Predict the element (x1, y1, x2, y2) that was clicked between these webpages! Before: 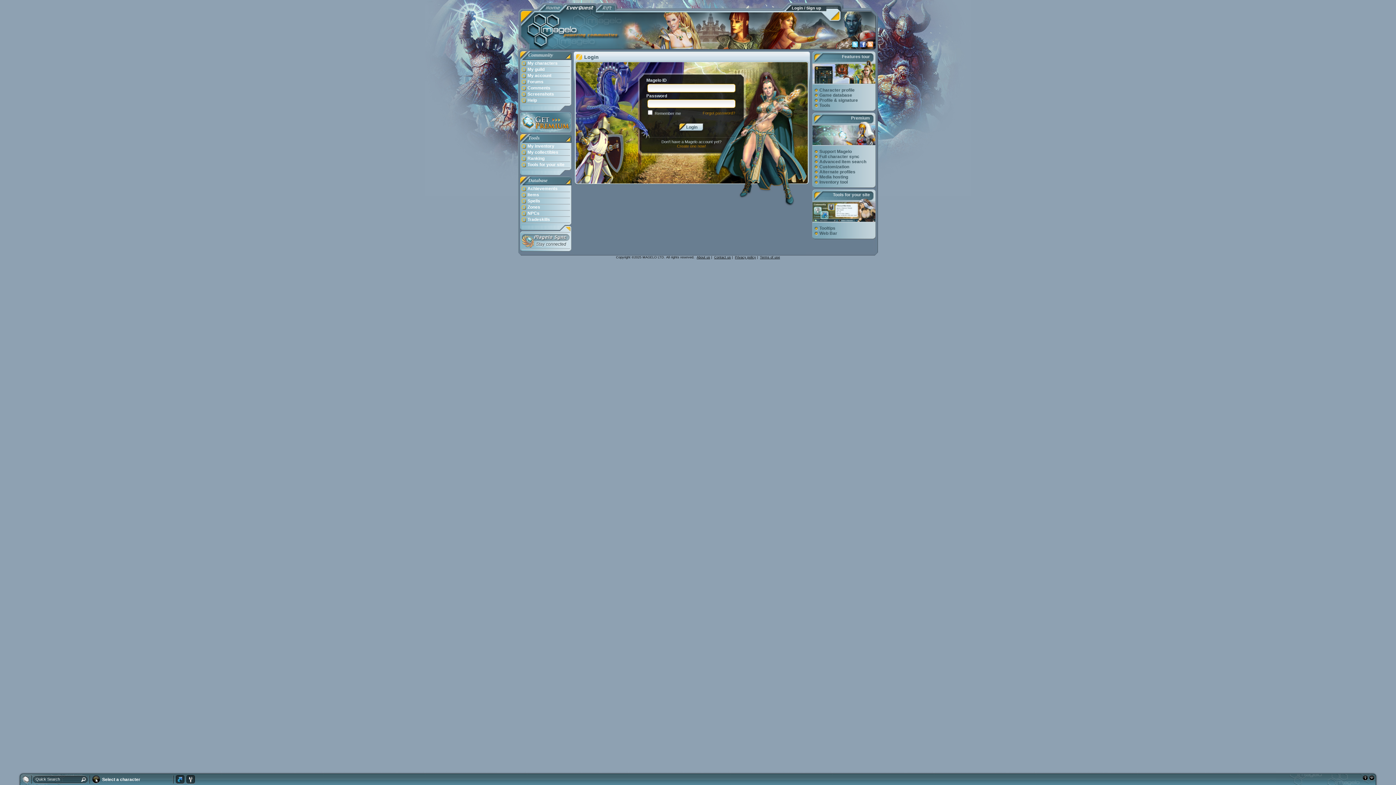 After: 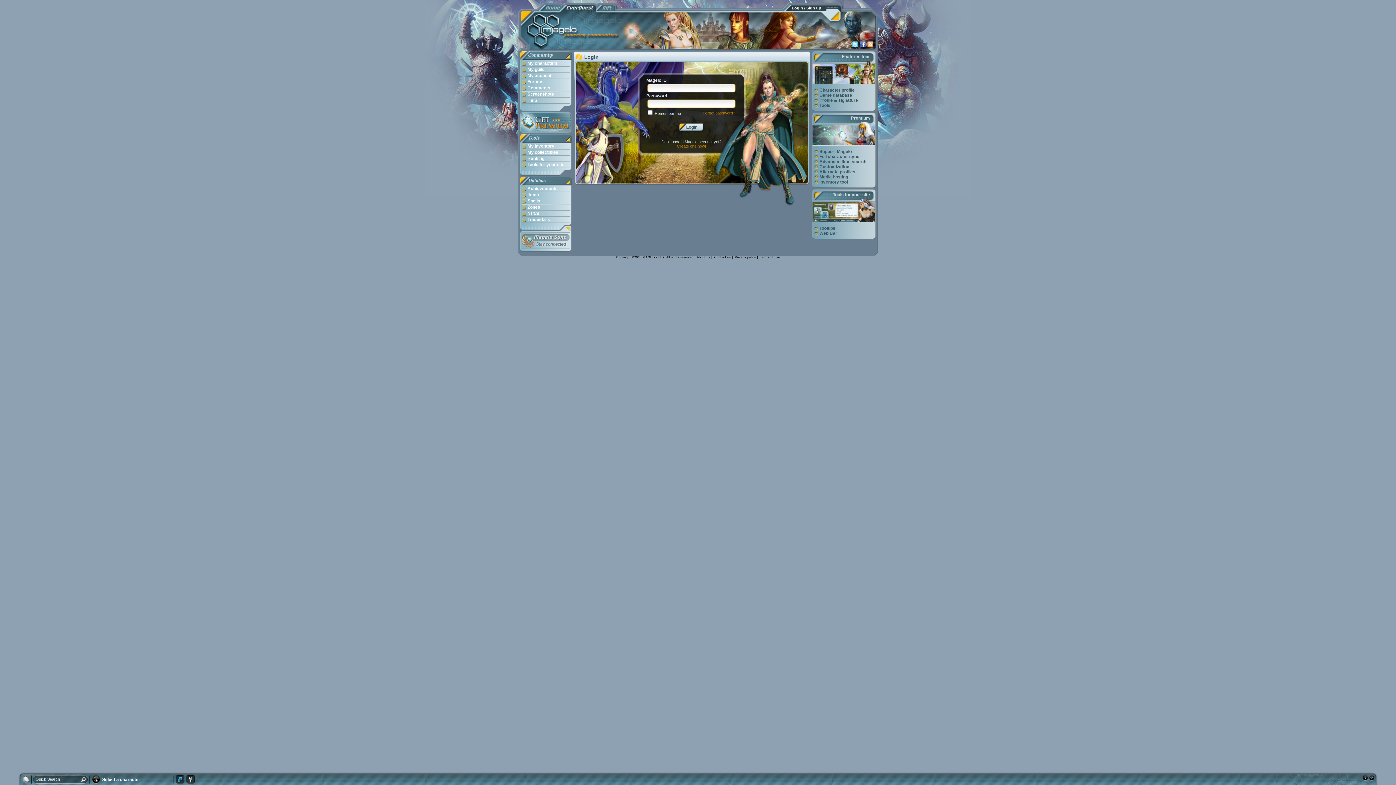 Action: bbox: (520, 73, 571, 79) label: My account